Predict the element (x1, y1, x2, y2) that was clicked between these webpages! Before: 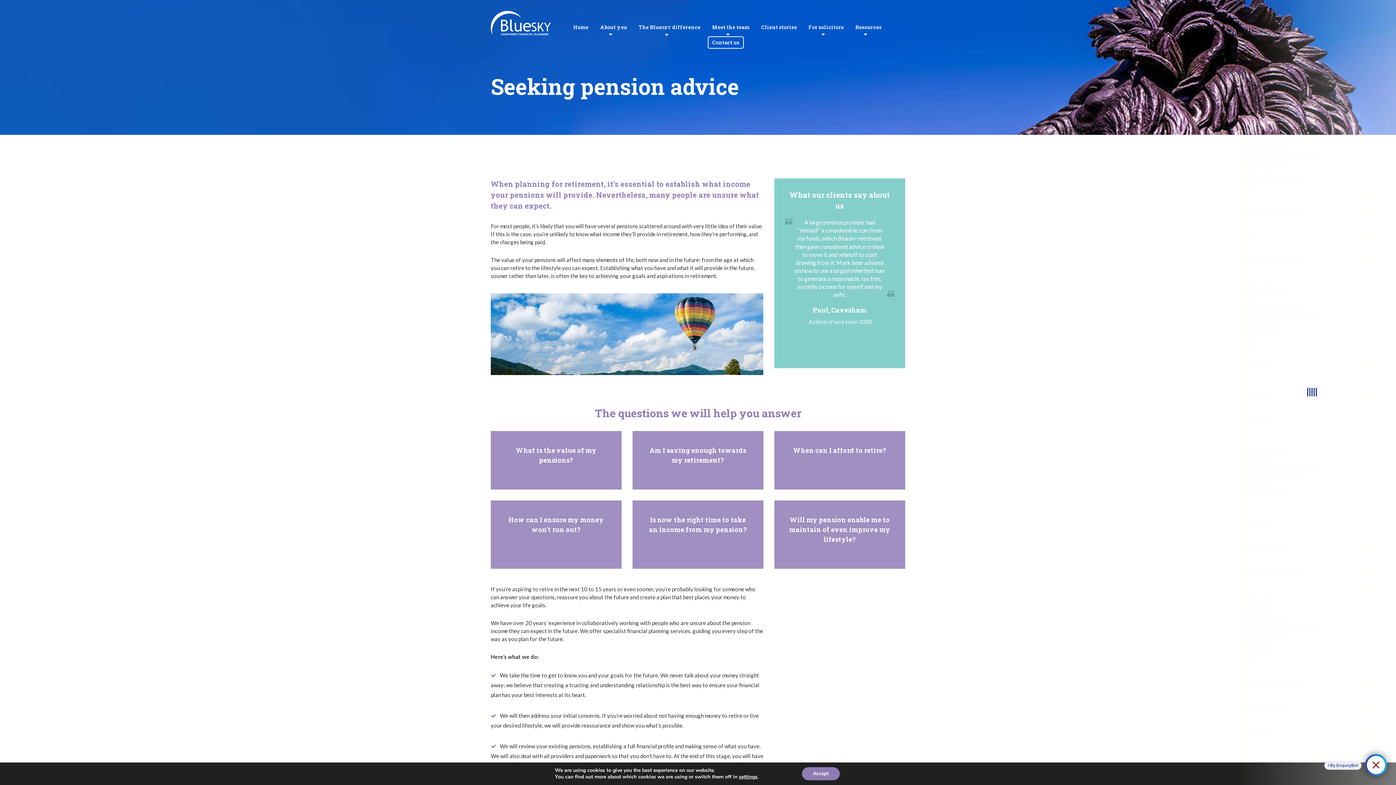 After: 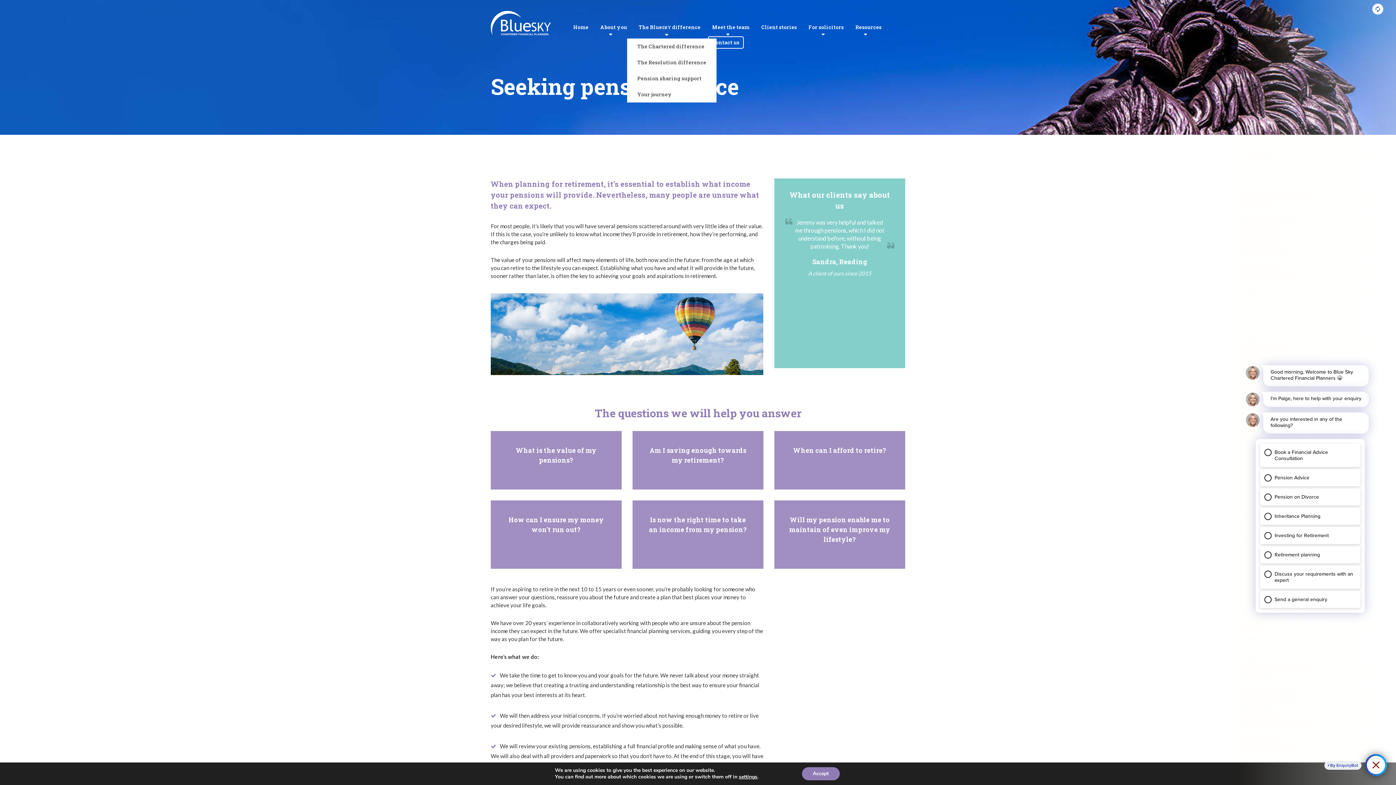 Action: bbox: (627, 31, 700, 38)